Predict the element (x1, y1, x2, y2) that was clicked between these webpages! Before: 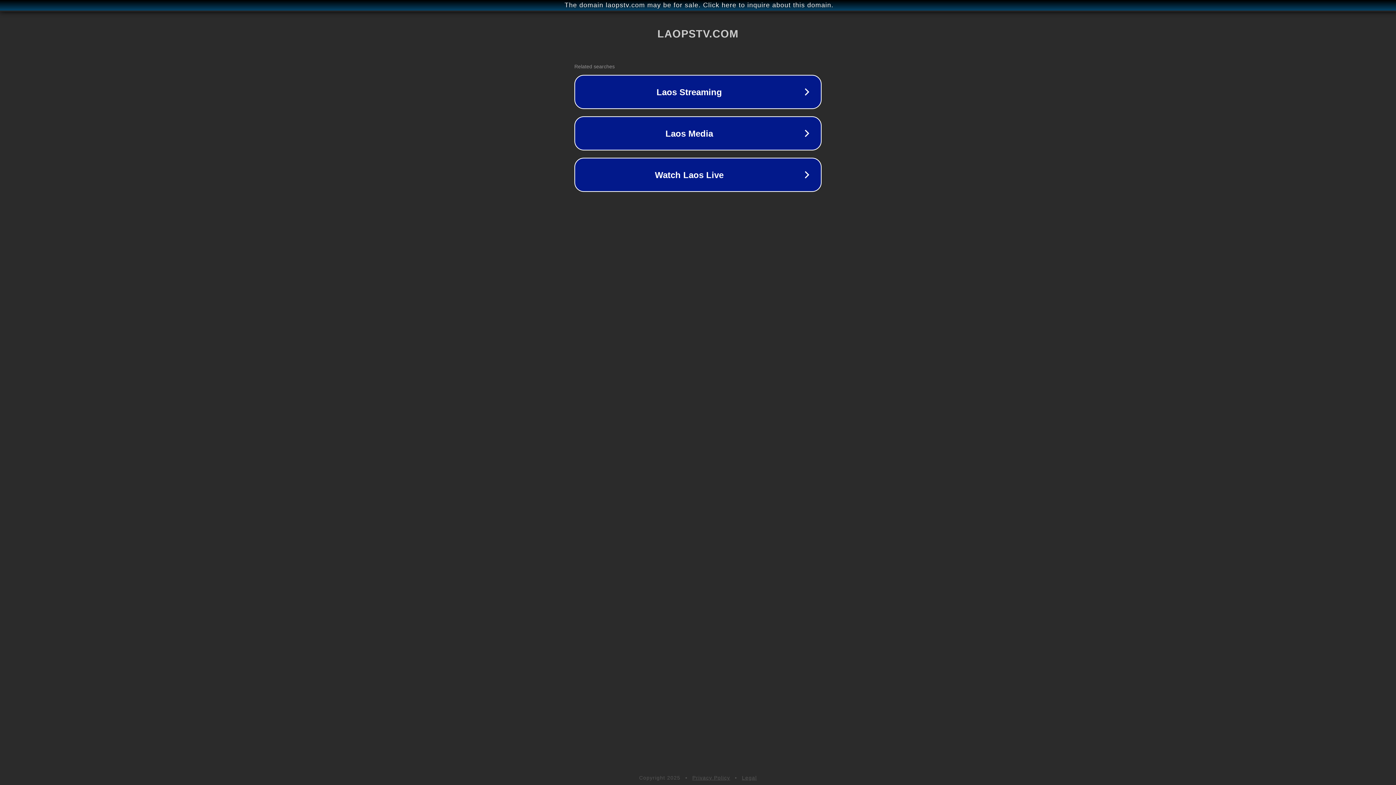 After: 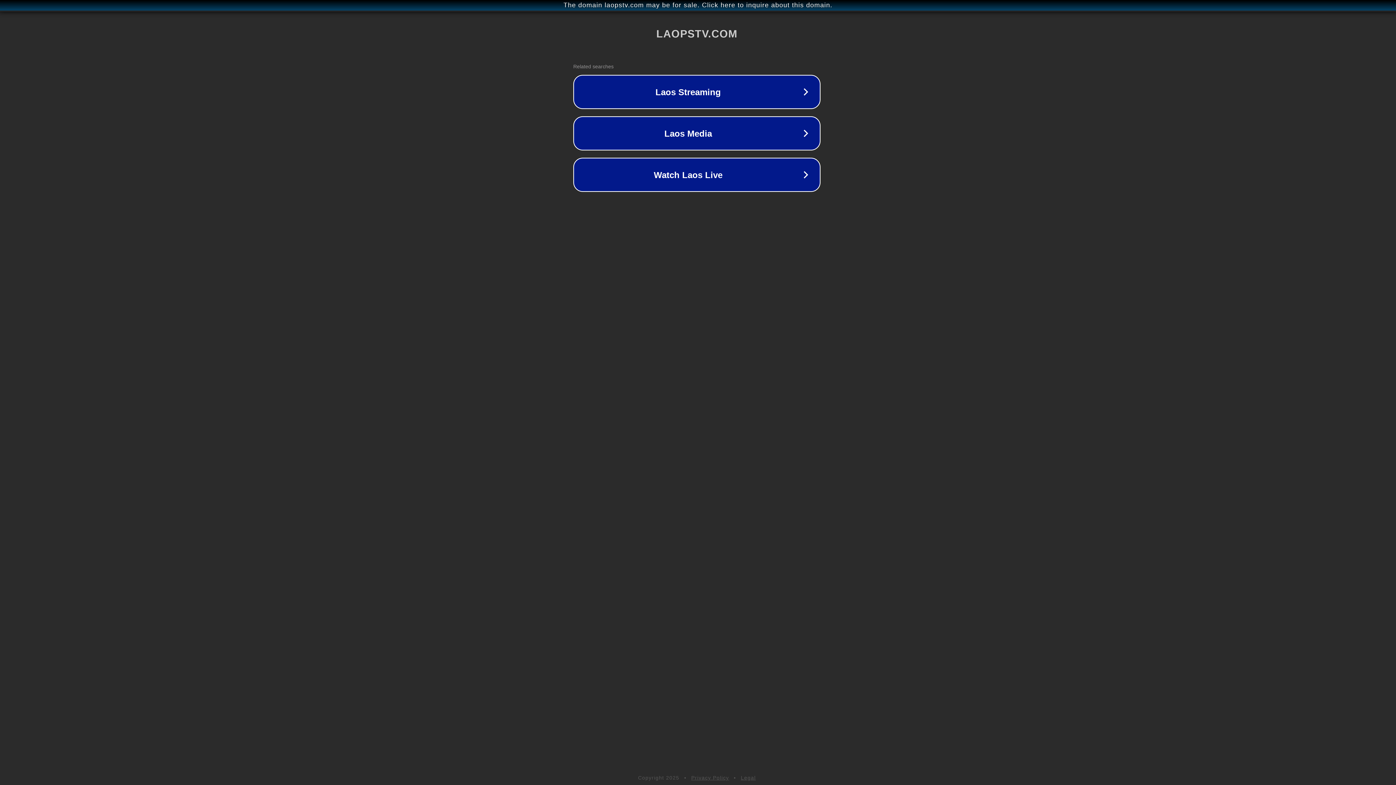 Action: bbox: (1, 1, 1397, 9) label: The domain laopstv.com may be for sale. Click here to inquire about this domain.